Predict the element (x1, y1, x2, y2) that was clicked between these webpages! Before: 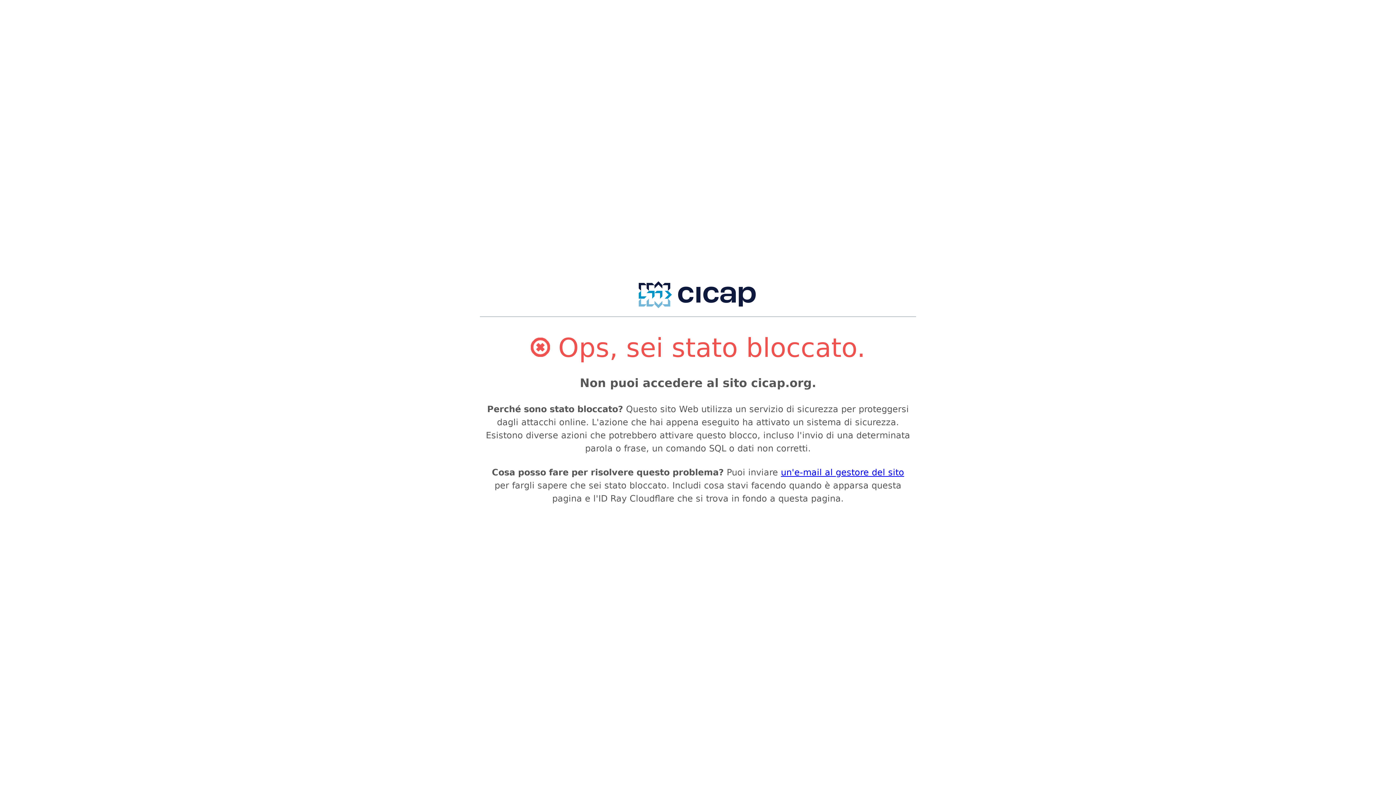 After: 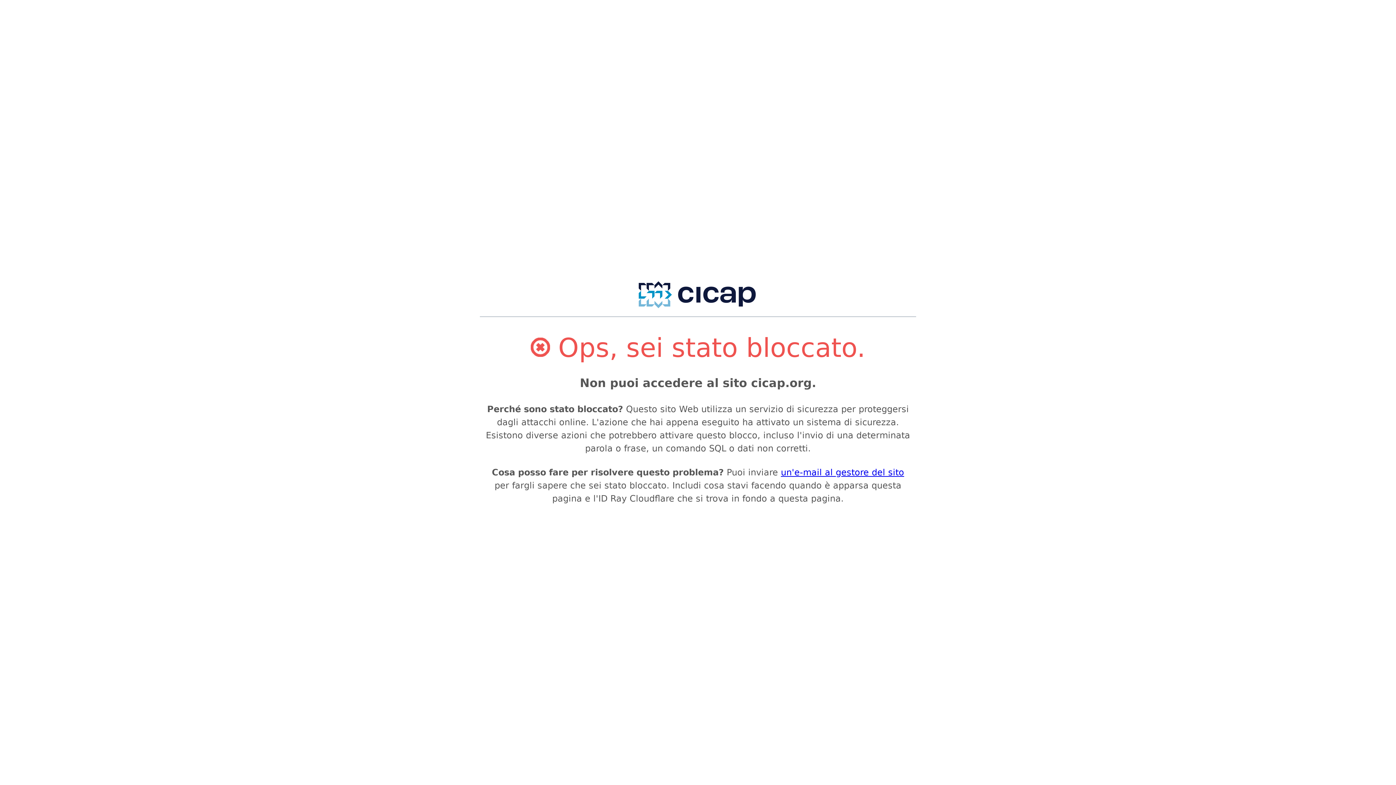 Action: bbox: (781, 467, 904, 477) label: un'e-mail al gestore del sito